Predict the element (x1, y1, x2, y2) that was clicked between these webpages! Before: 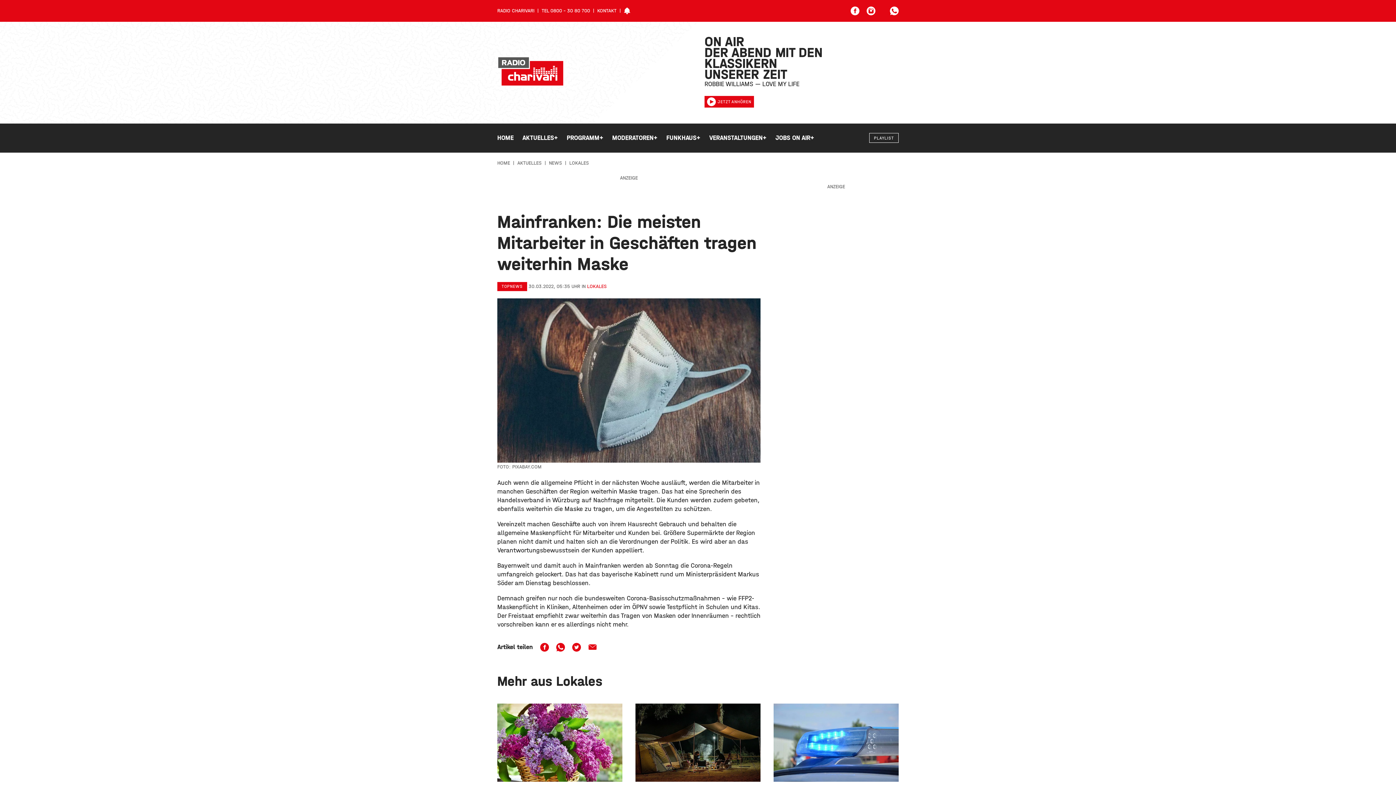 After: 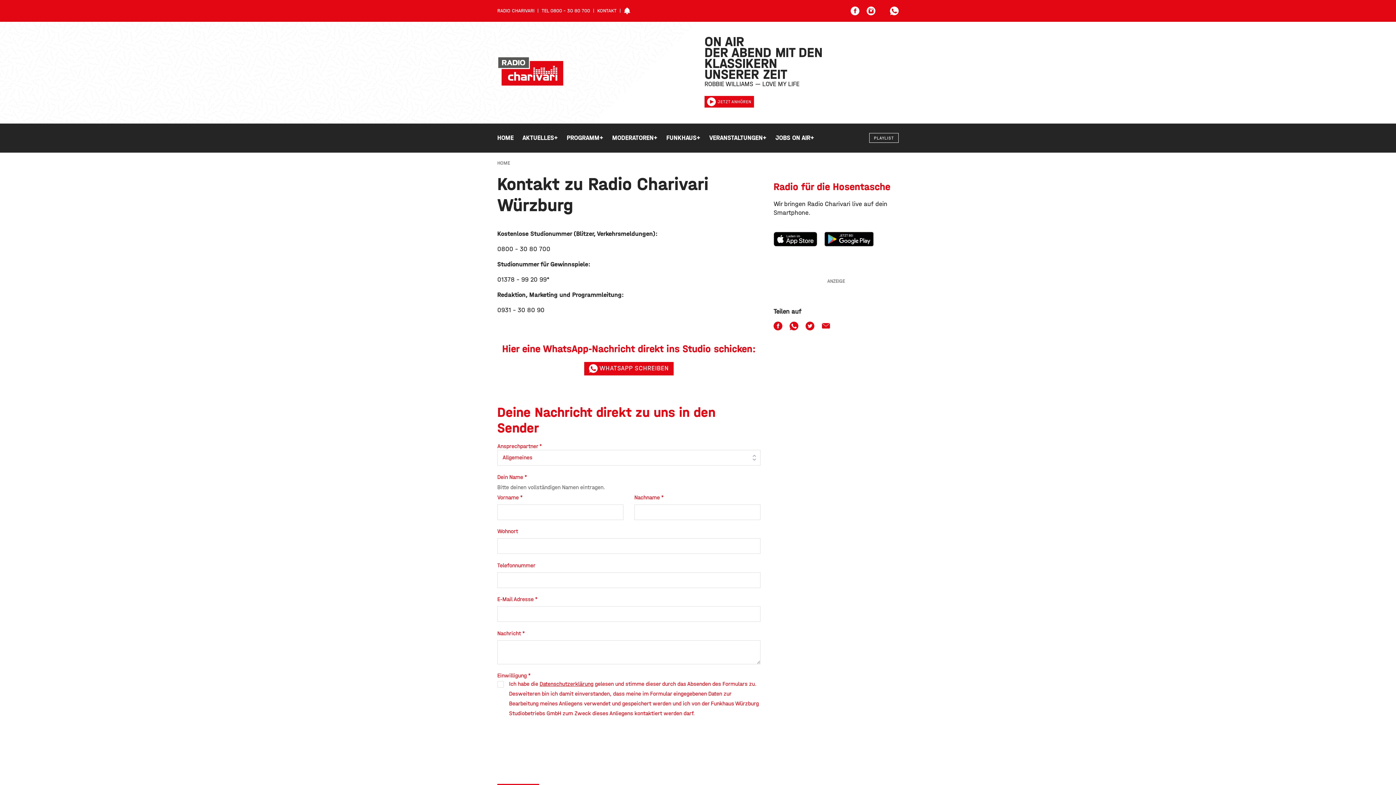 Action: label: KONTAKT bbox: (597, 7, 616, 14)